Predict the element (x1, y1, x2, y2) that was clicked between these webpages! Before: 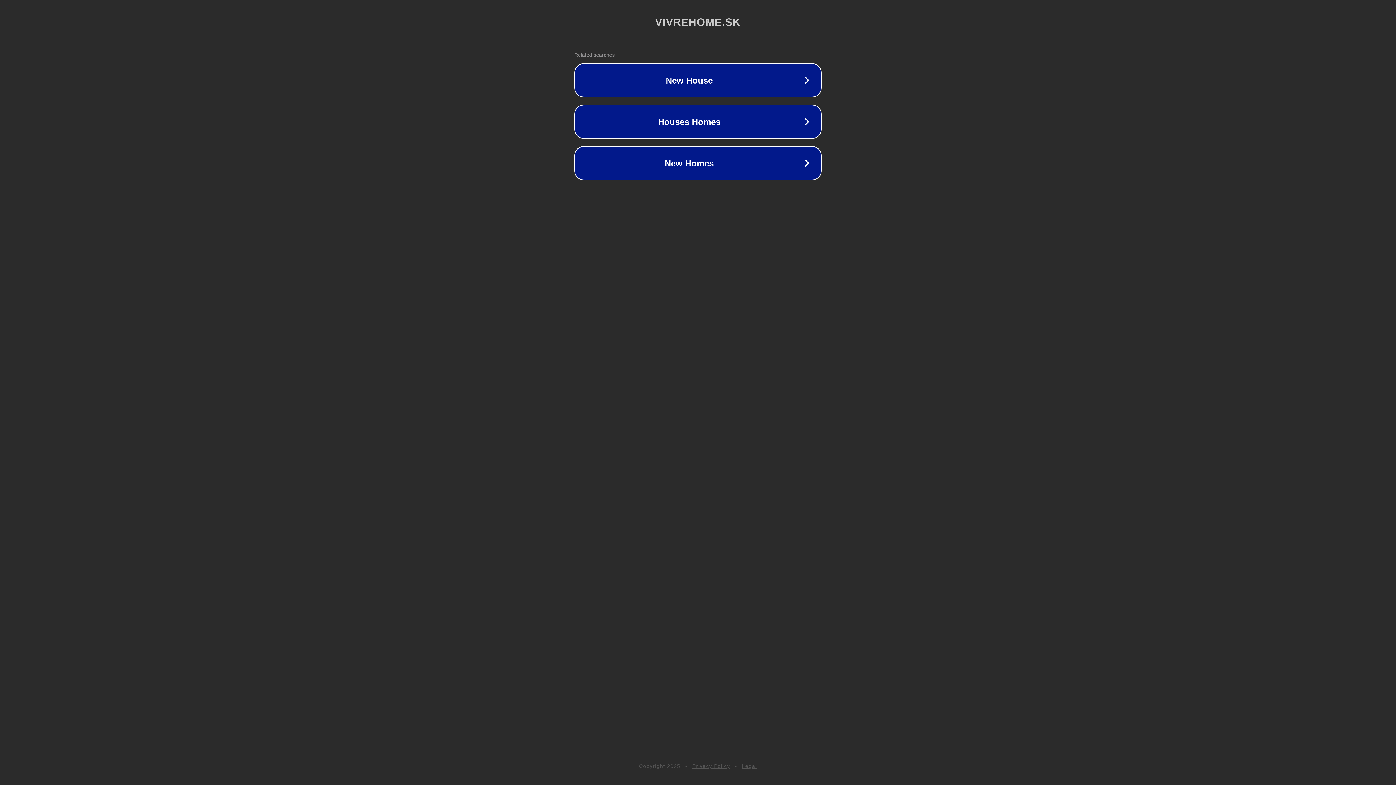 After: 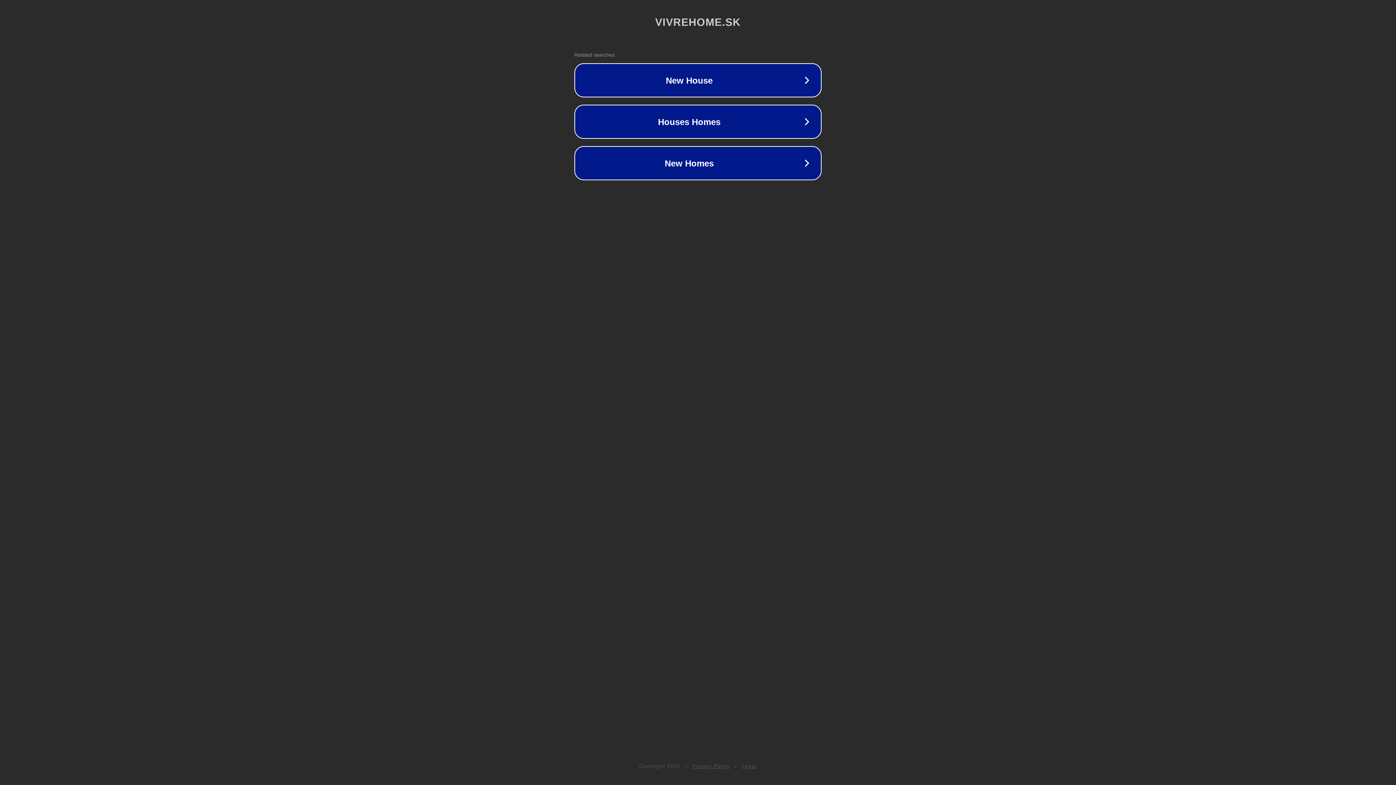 Action: label: Privacy Policy bbox: (692, 763, 730, 769)